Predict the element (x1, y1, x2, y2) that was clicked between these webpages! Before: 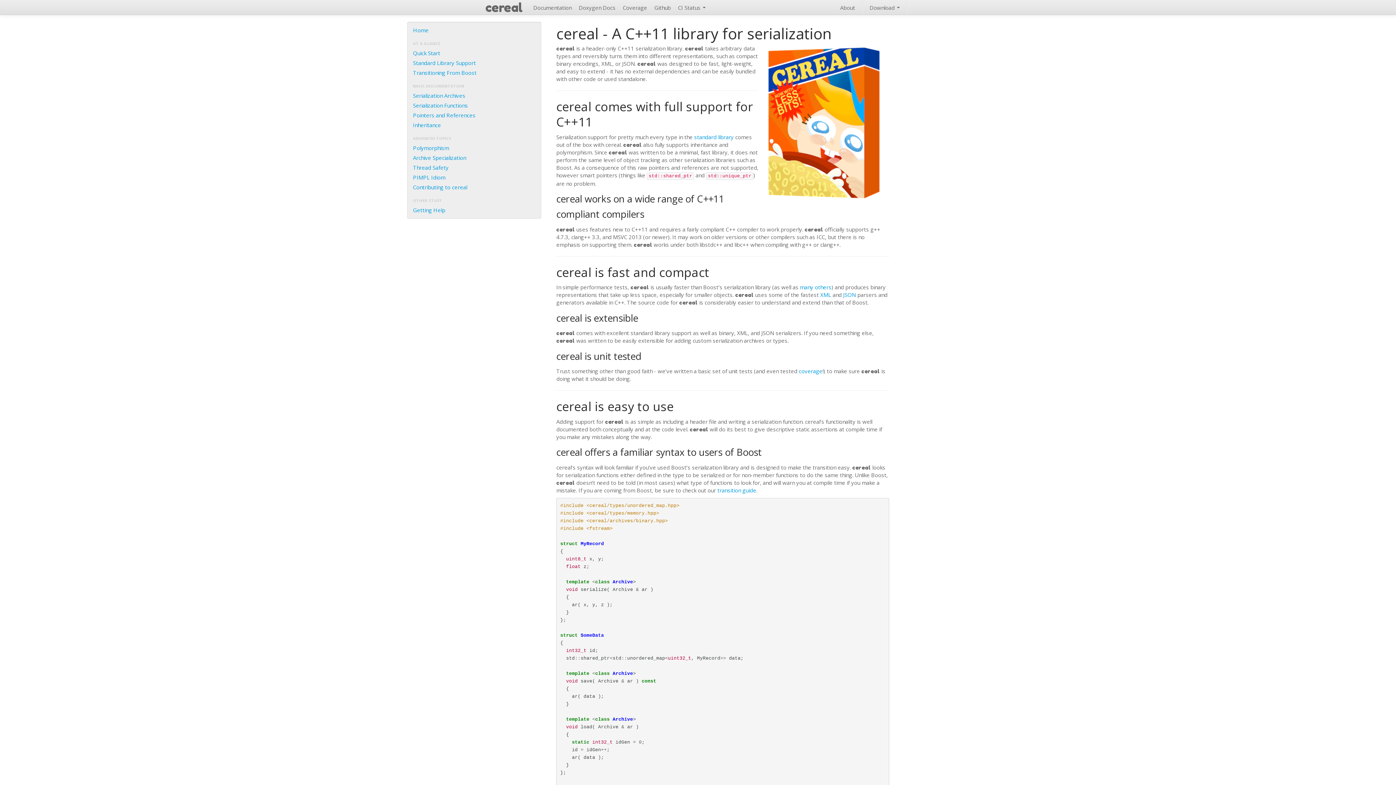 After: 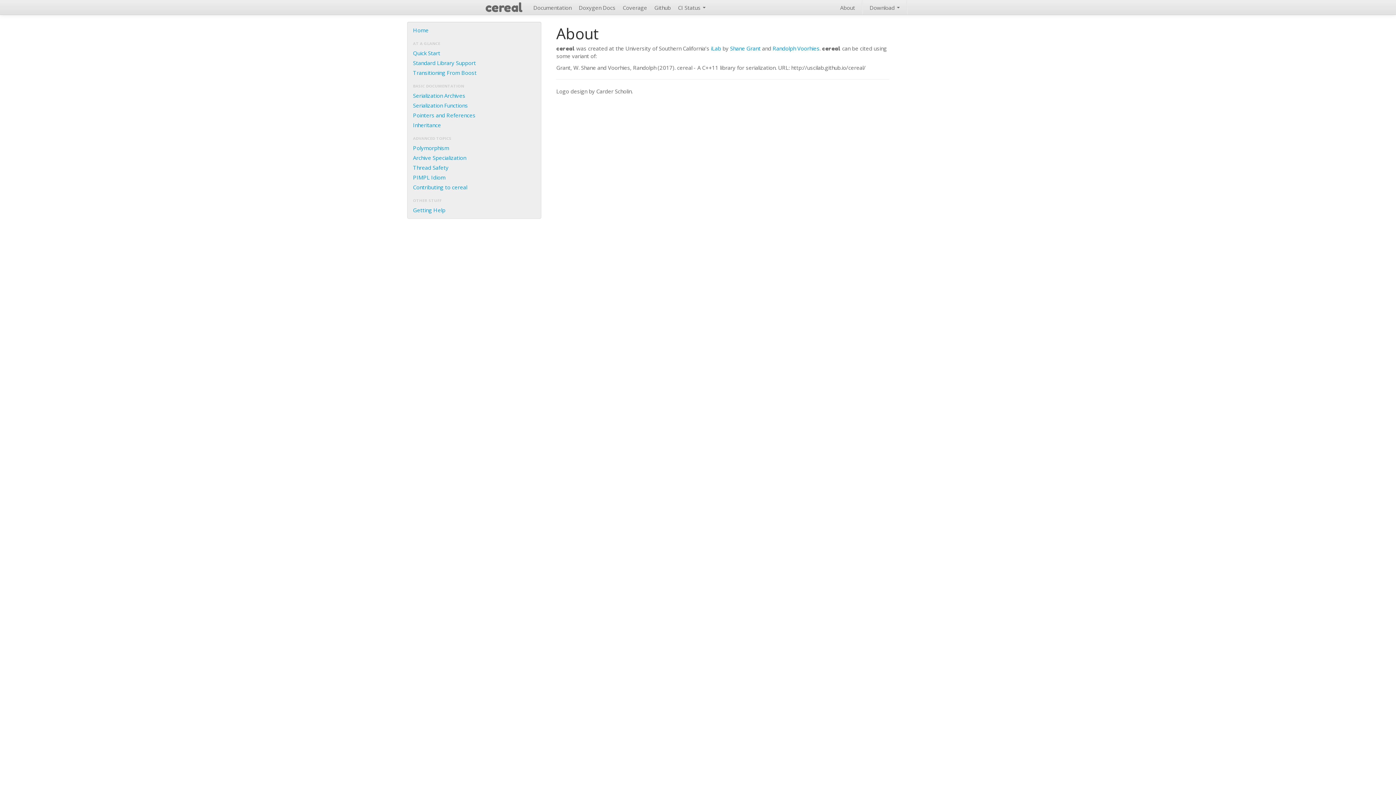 Action: bbox: (836, 0, 858, 14) label: About